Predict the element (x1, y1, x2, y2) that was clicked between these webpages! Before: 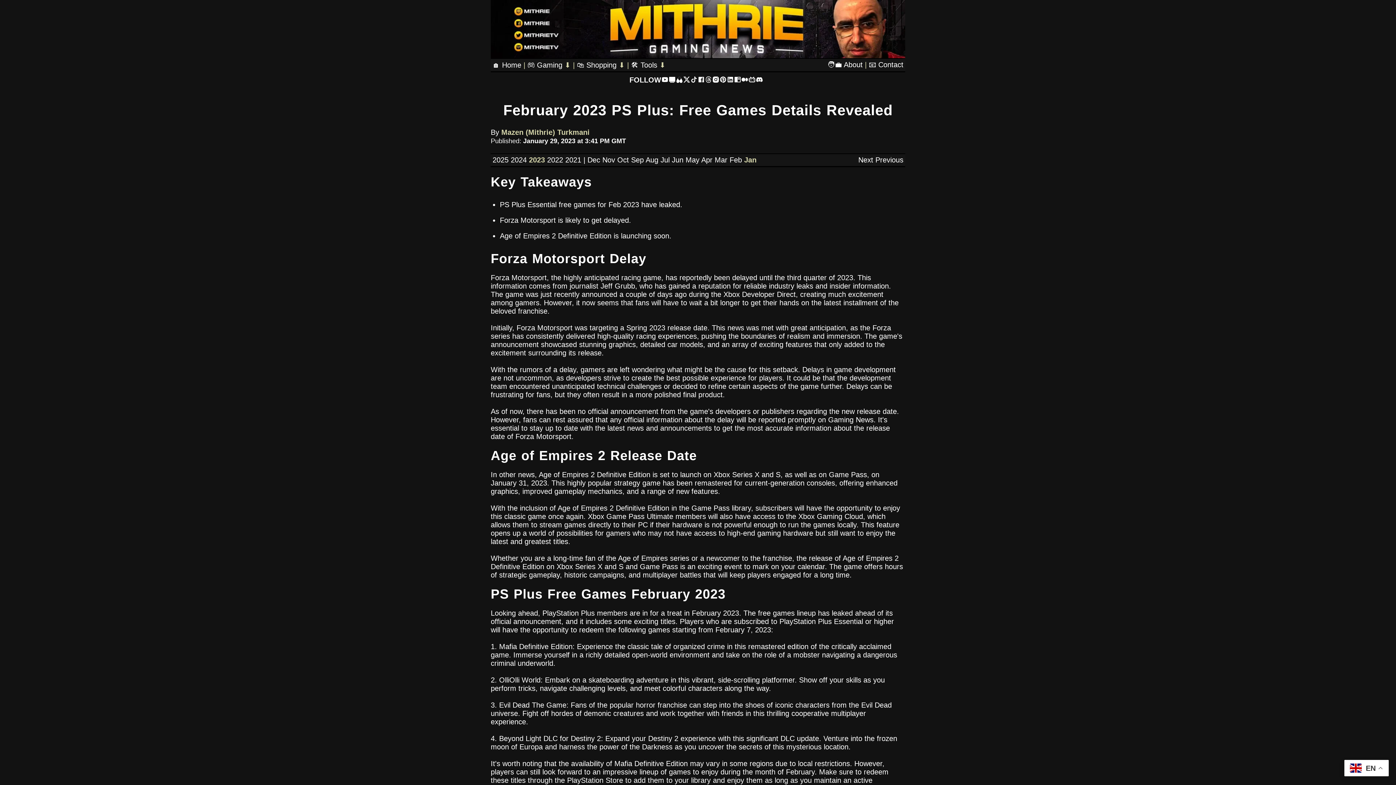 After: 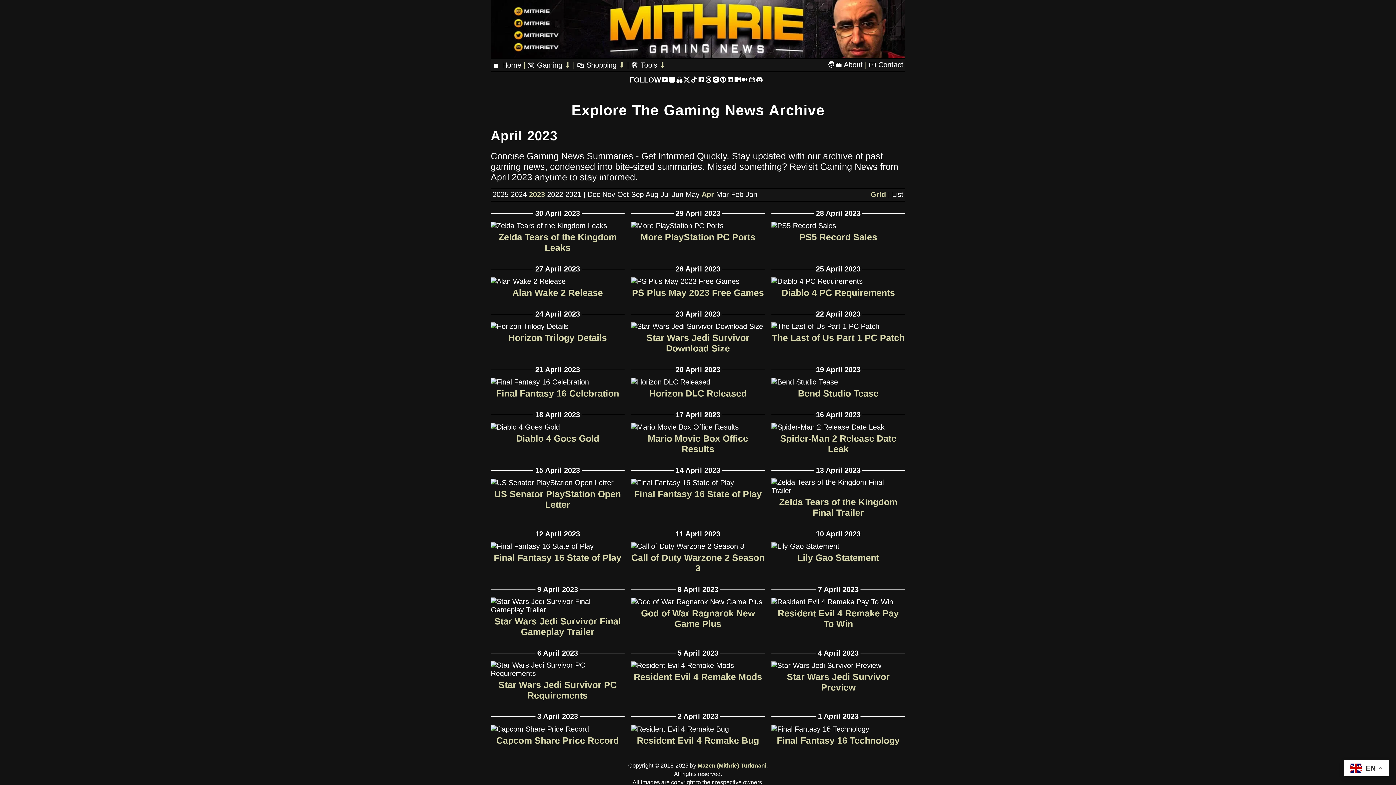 Action: label: Apr bbox: (701, 155, 712, 163)